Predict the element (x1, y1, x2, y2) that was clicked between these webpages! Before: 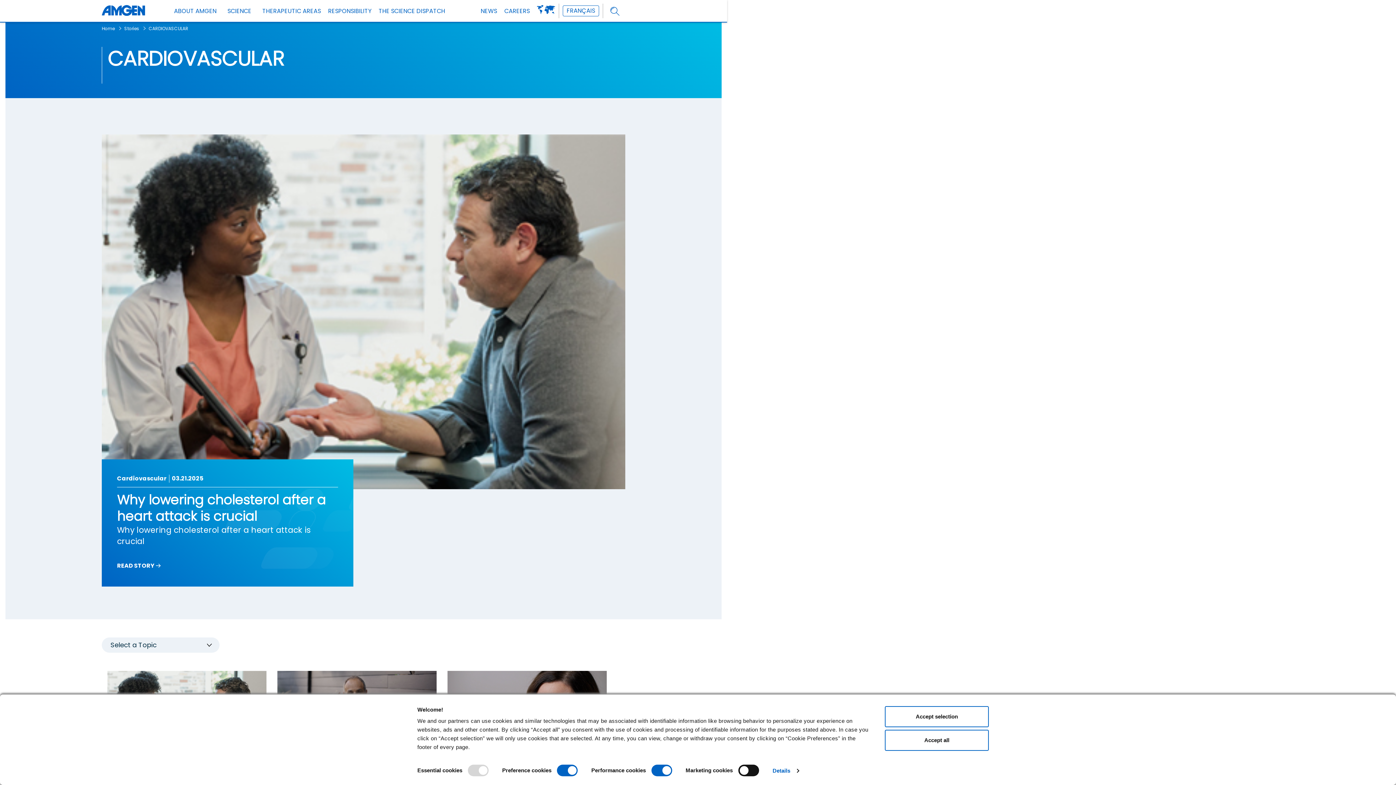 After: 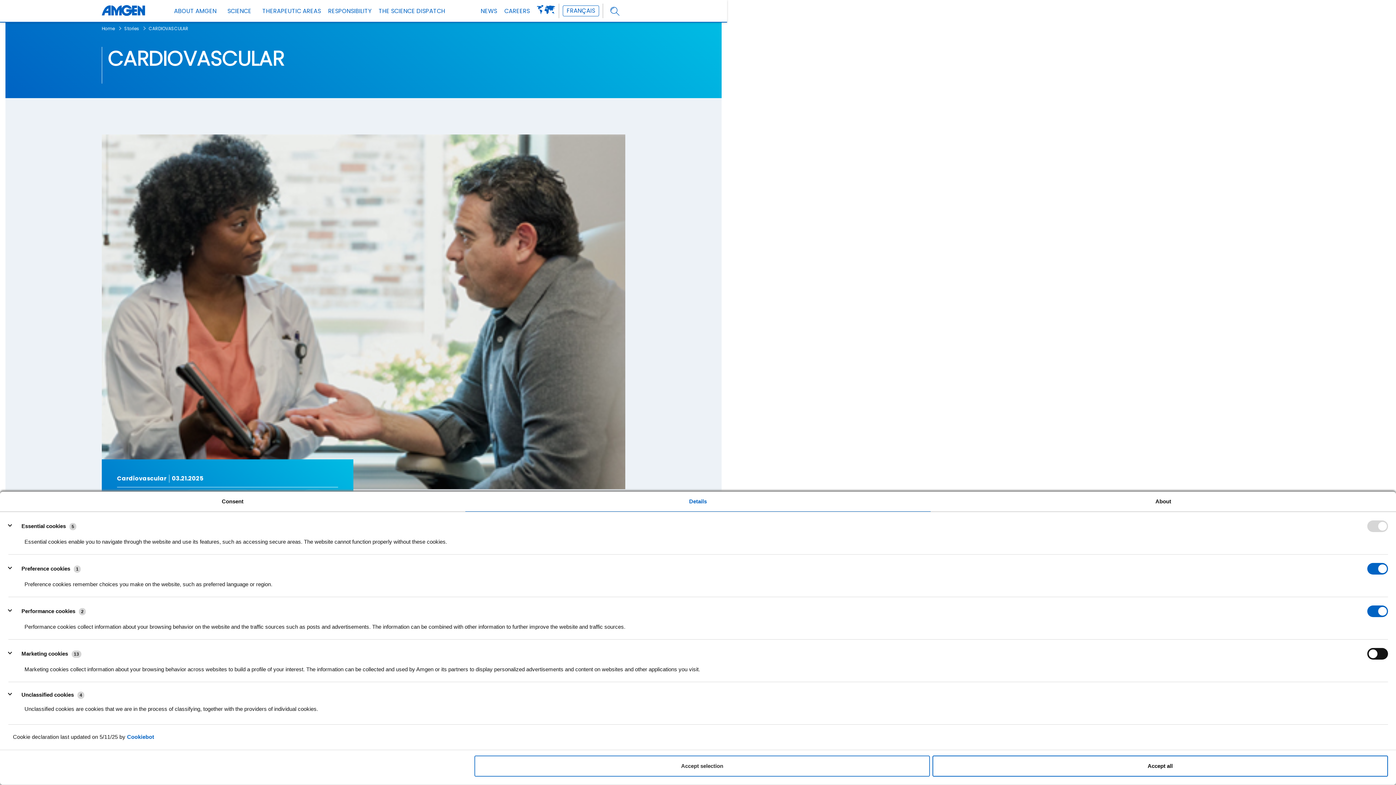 Action: label: Details bbox: (772, 765, 799, 776)